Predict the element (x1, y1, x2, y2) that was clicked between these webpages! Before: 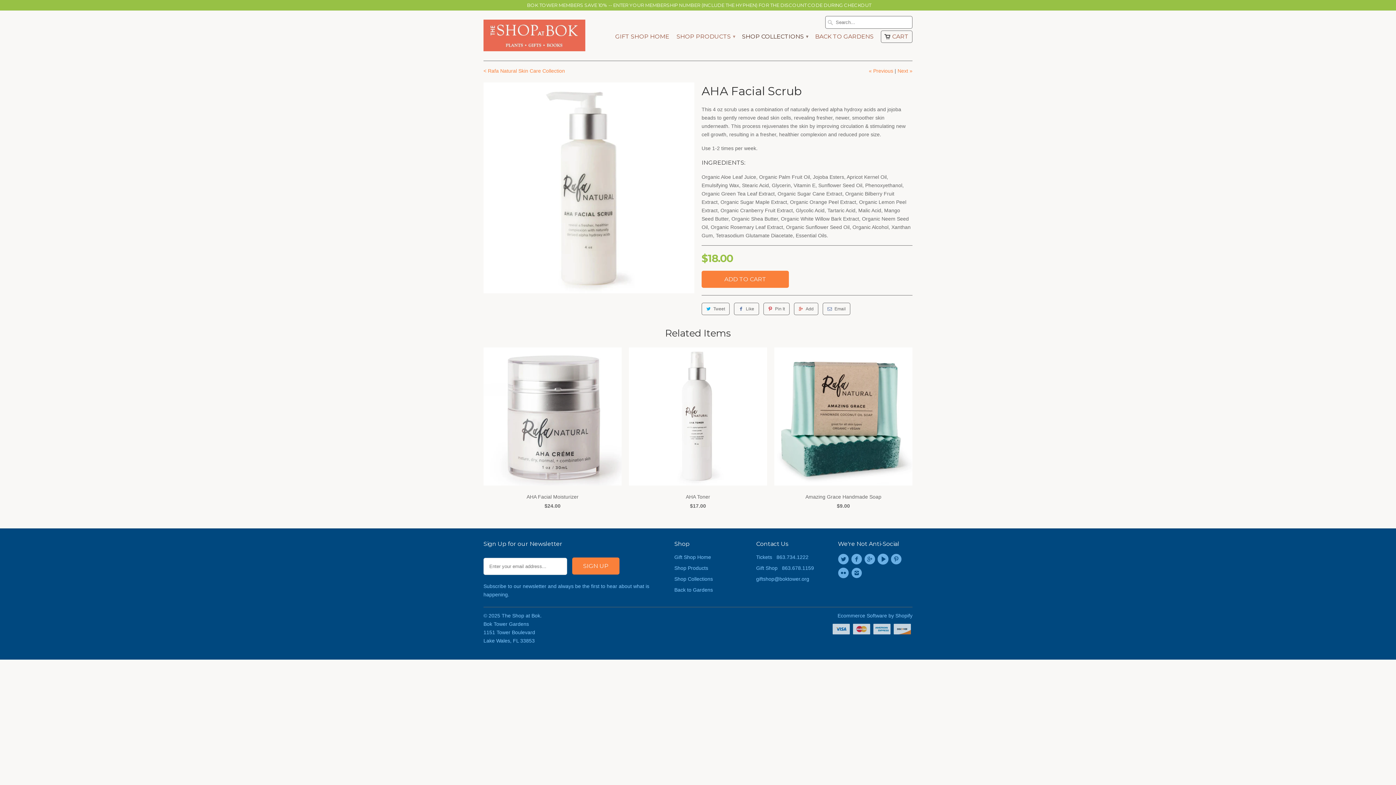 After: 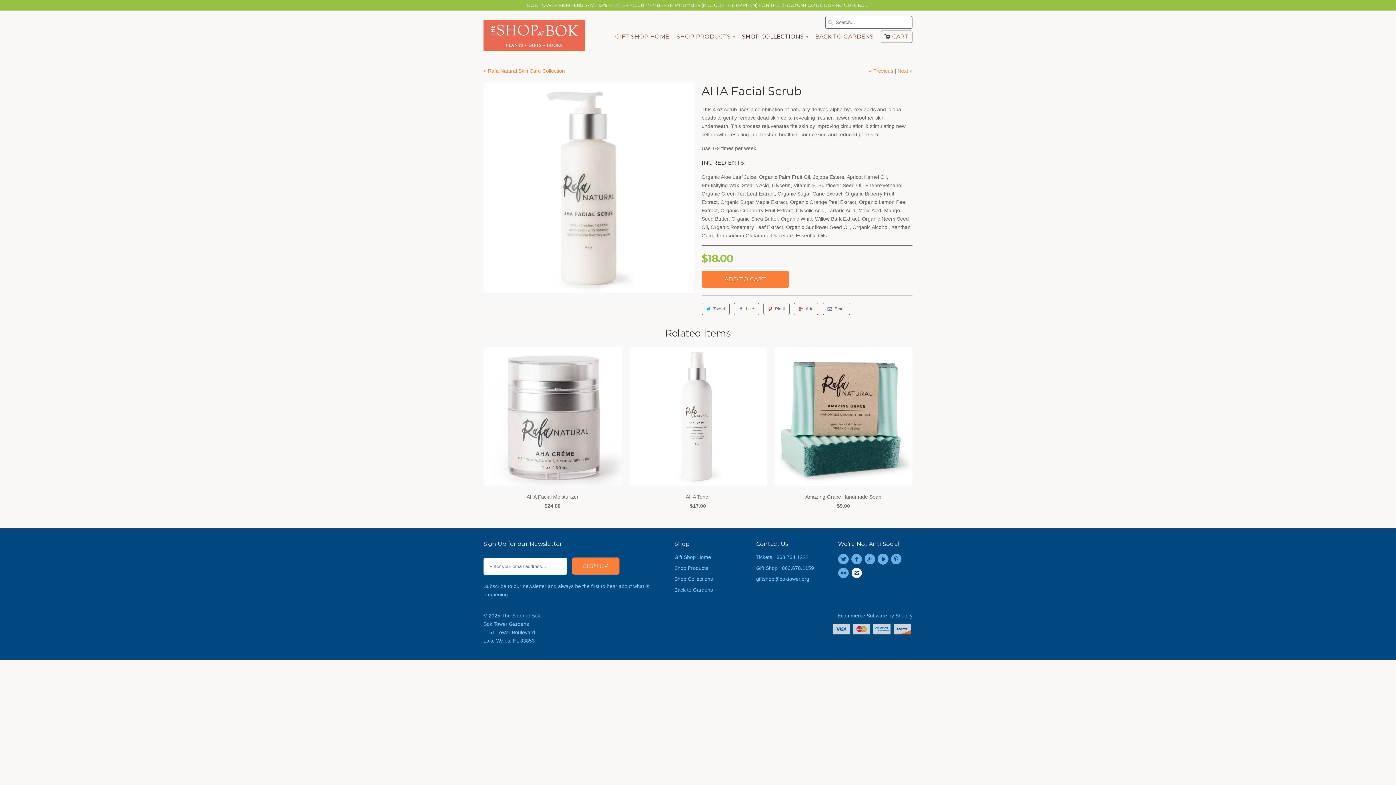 Action: bbox: (851, 567, 864, 578)